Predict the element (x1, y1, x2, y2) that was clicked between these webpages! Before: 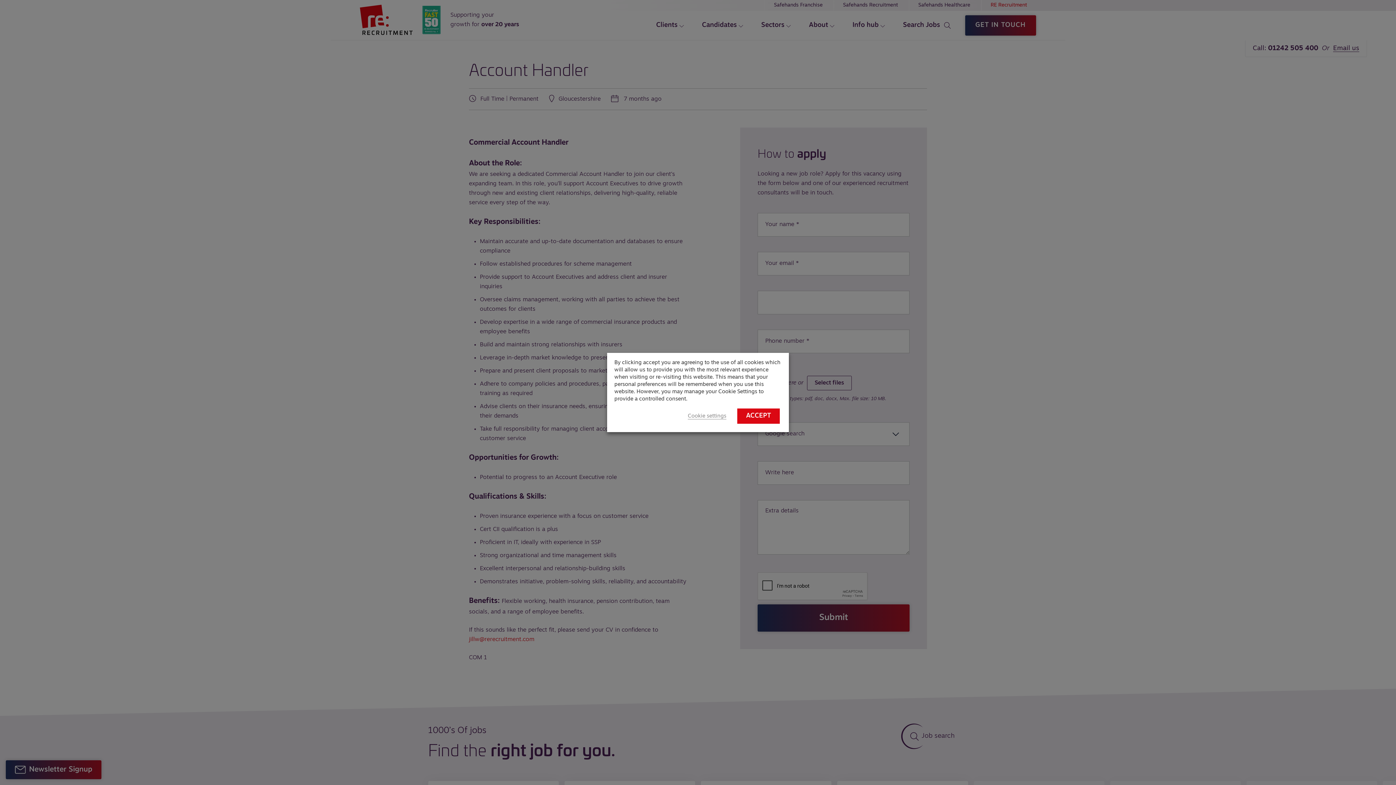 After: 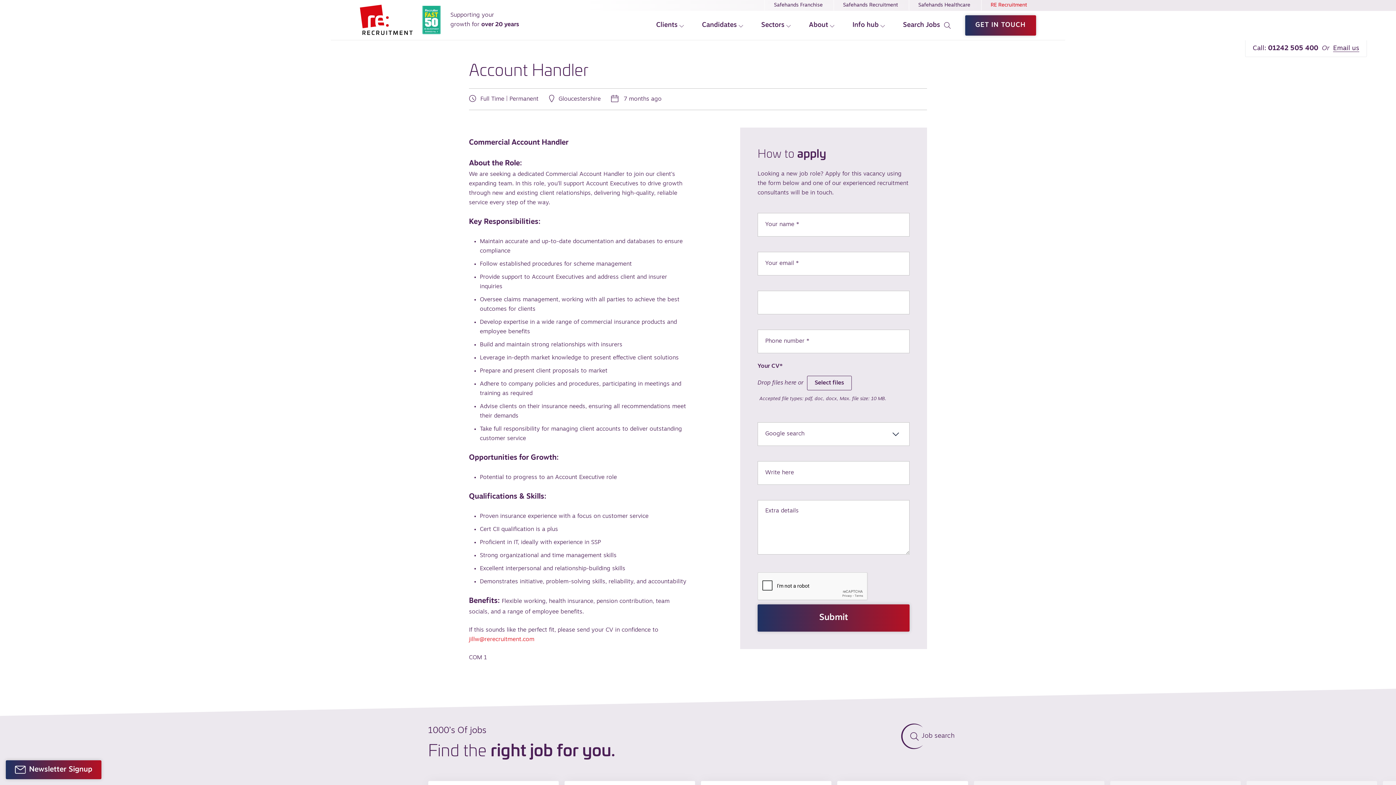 Action: label: ACCEPT bbox: (737, 408, 780, 424)